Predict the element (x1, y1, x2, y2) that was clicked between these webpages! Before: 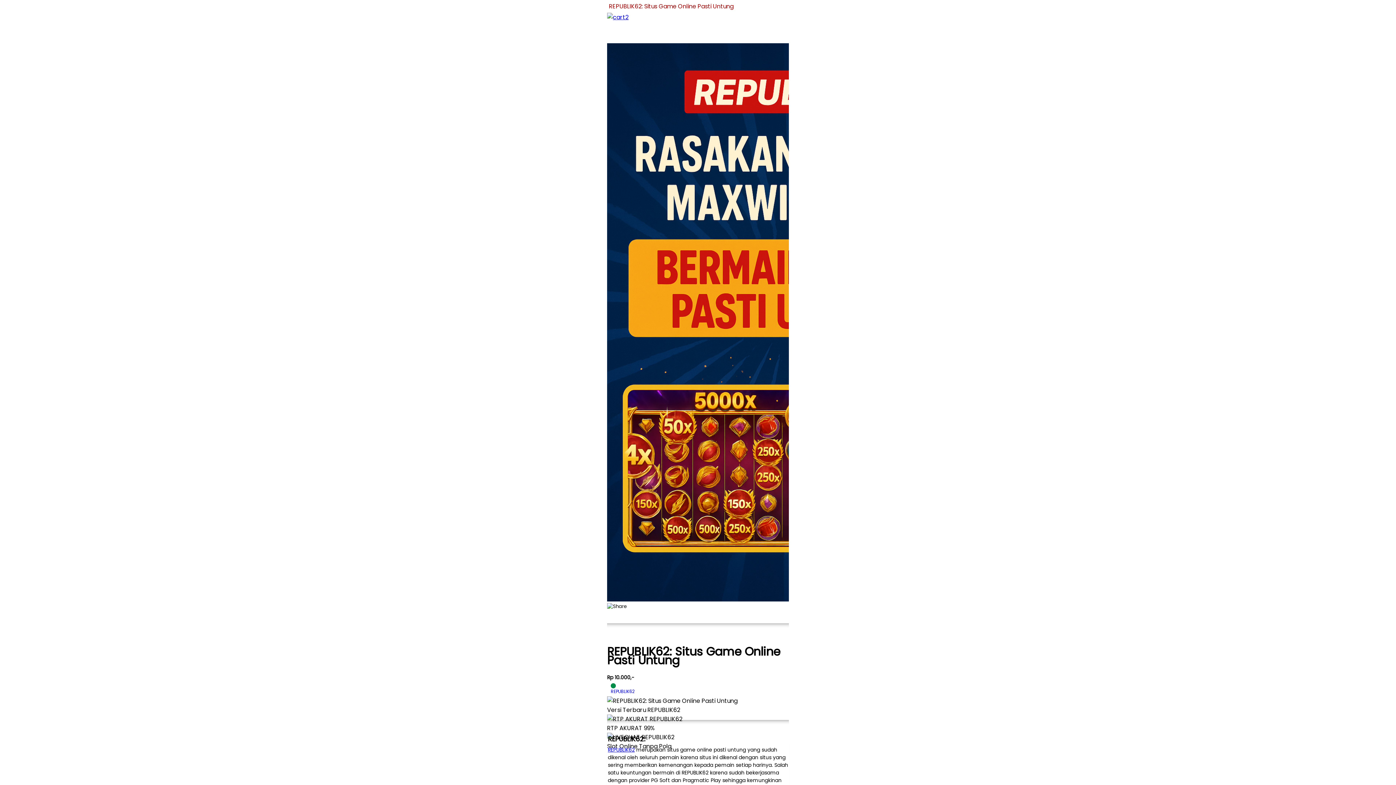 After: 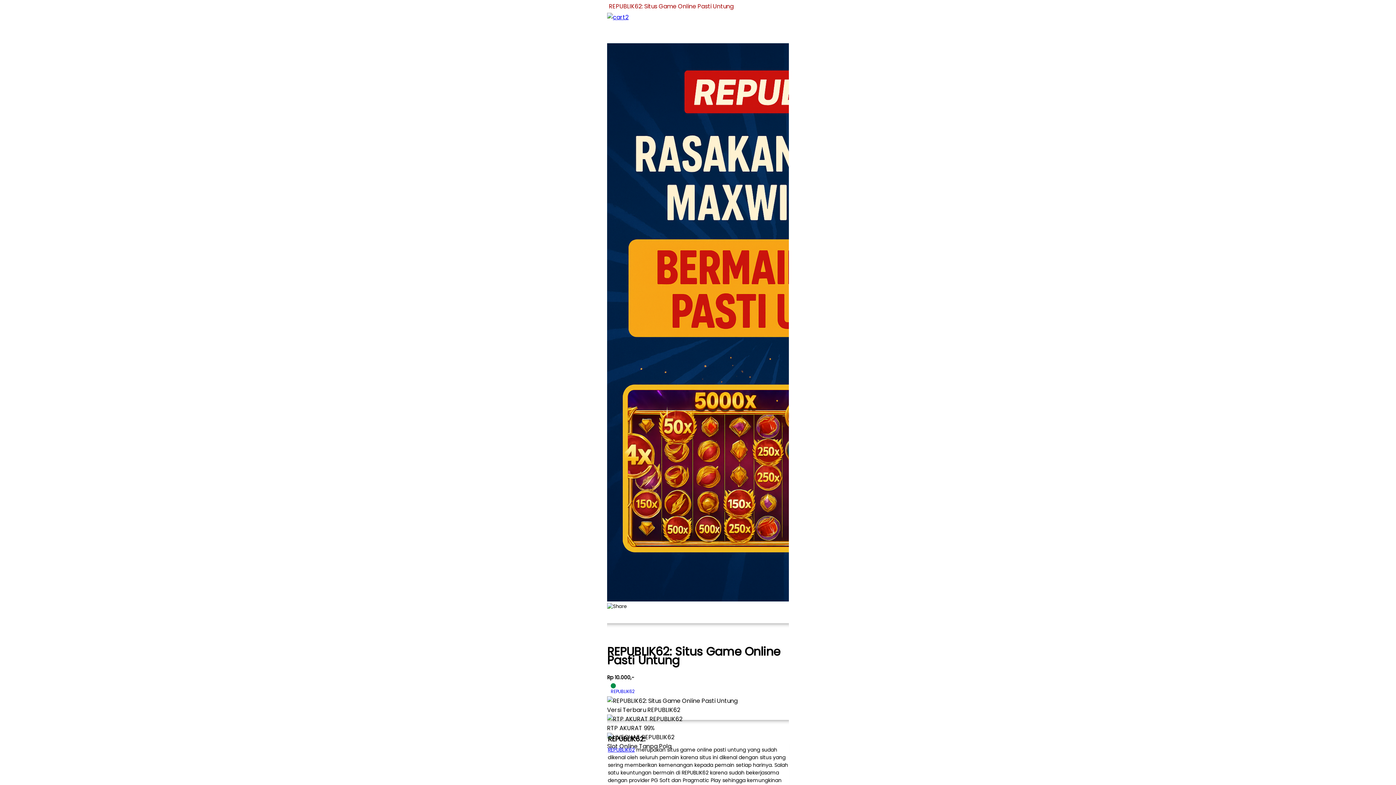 Action: label: REPUBLIK62 bbox: (608, 746, 634, 753)